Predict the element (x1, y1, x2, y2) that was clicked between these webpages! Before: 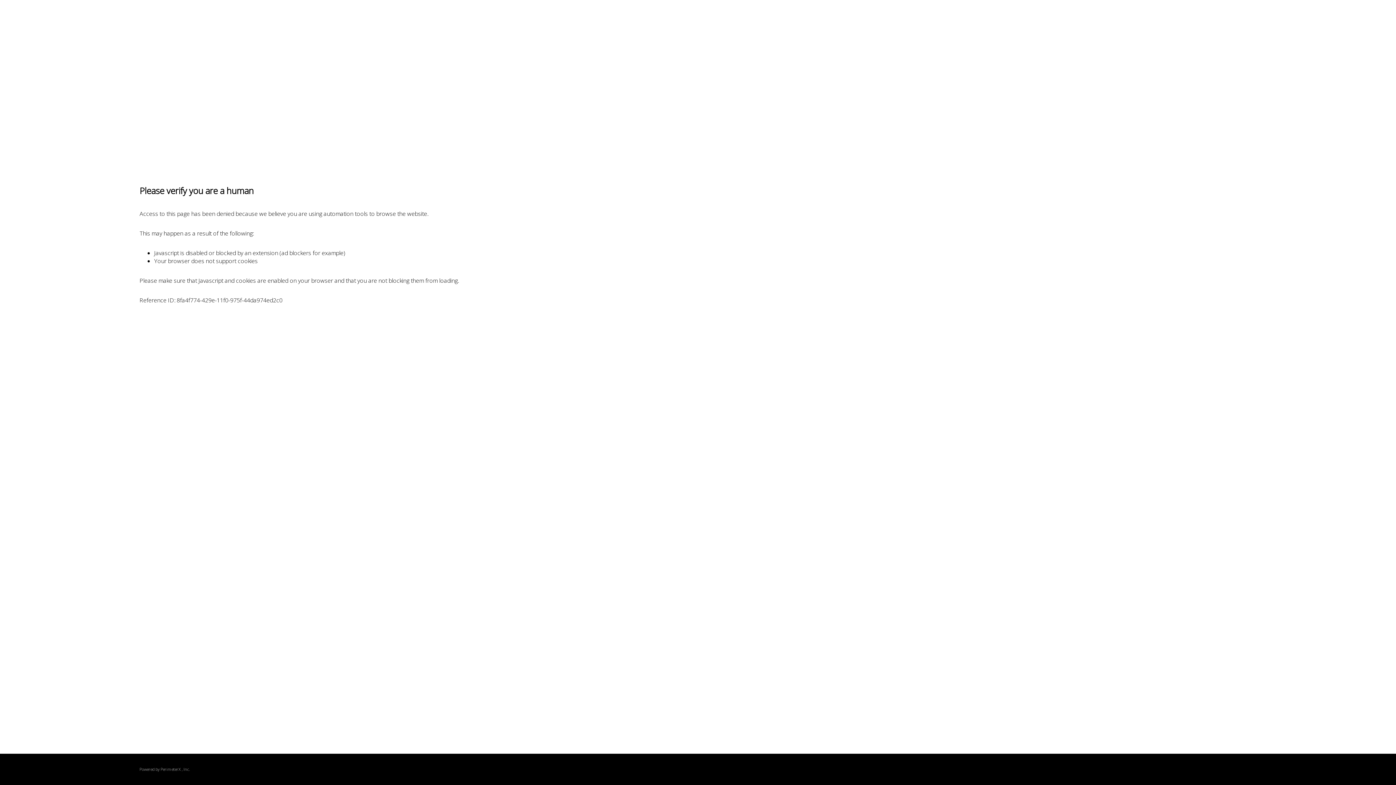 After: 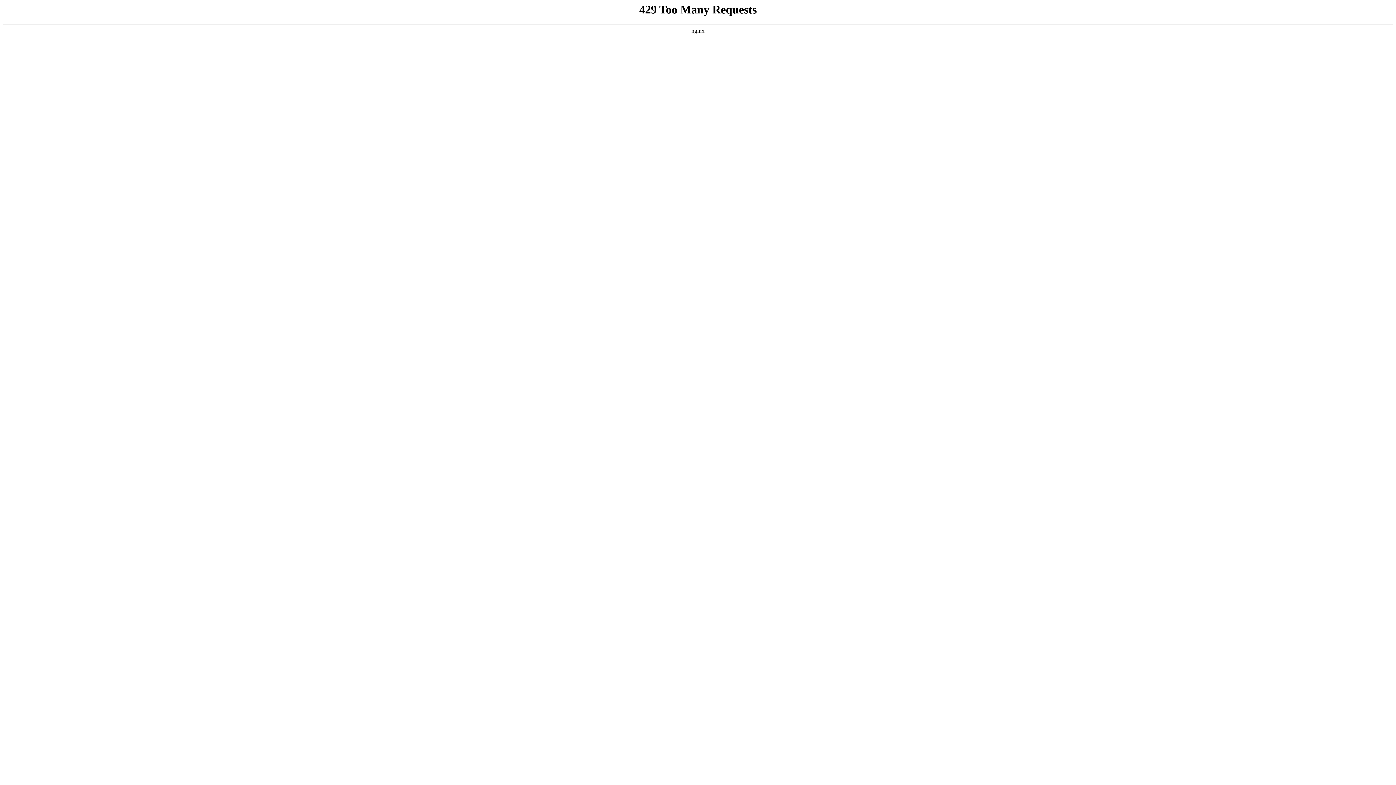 Action: bbox: (160, 767, 180, 772) label: PerimeterX